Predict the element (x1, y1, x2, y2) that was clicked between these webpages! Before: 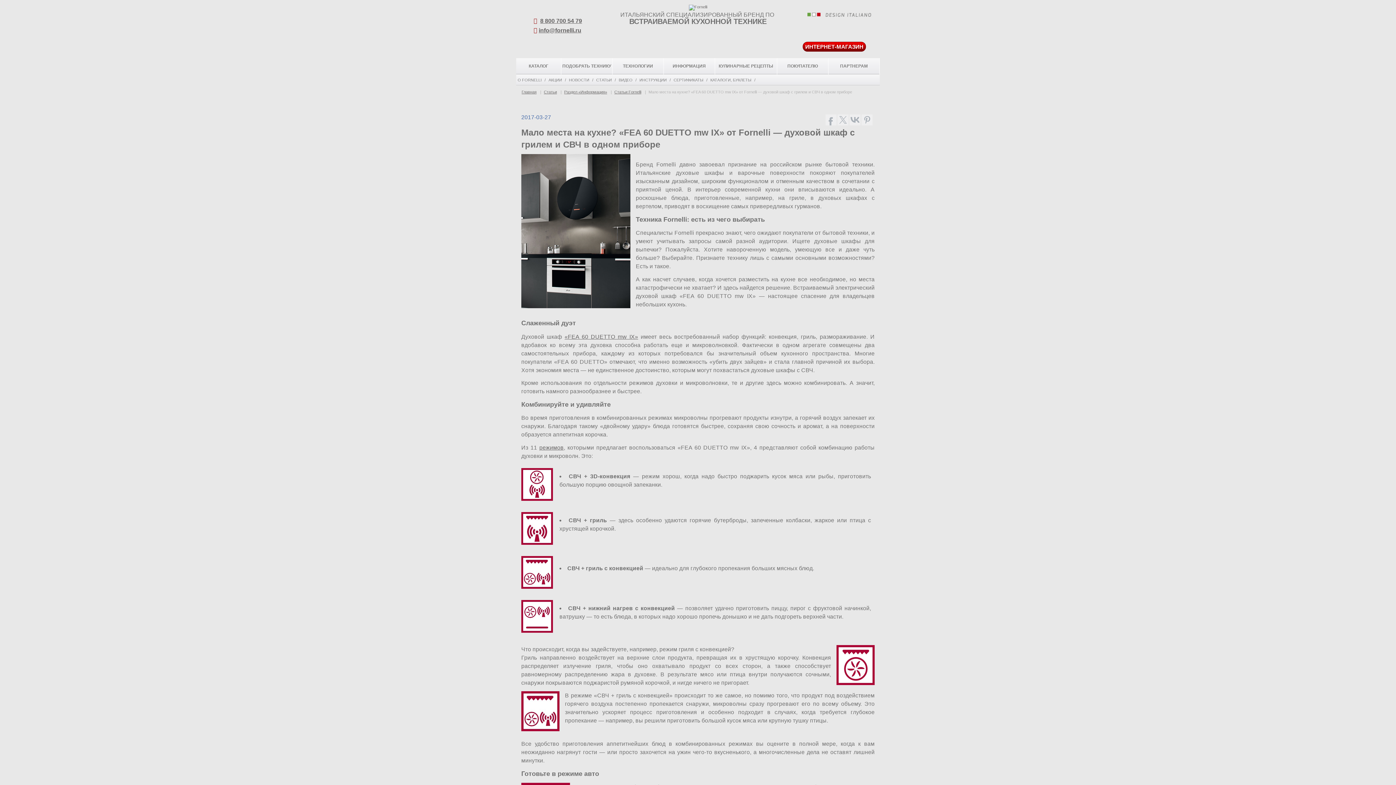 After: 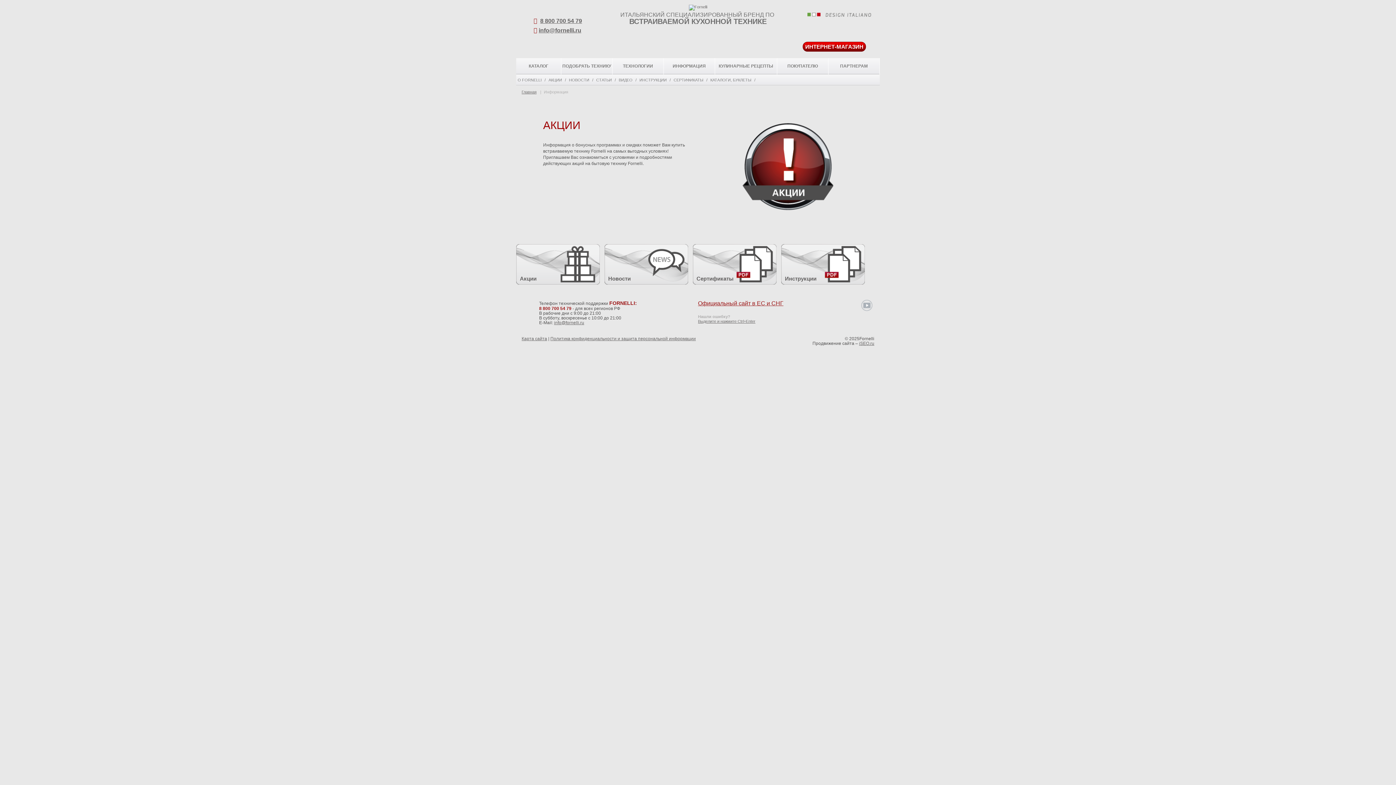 Action: bbox: (564, 89, 607, 94) label: Раздел «Информация»